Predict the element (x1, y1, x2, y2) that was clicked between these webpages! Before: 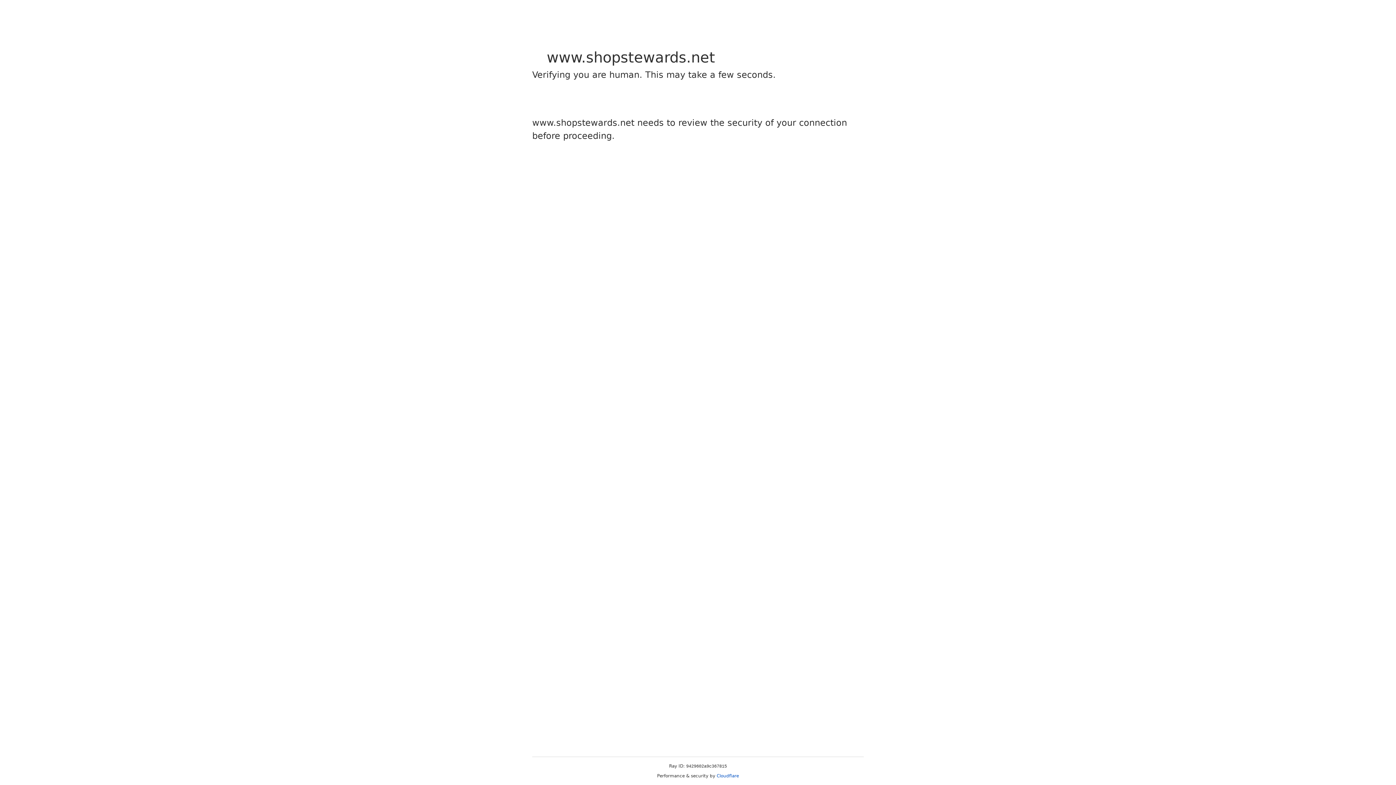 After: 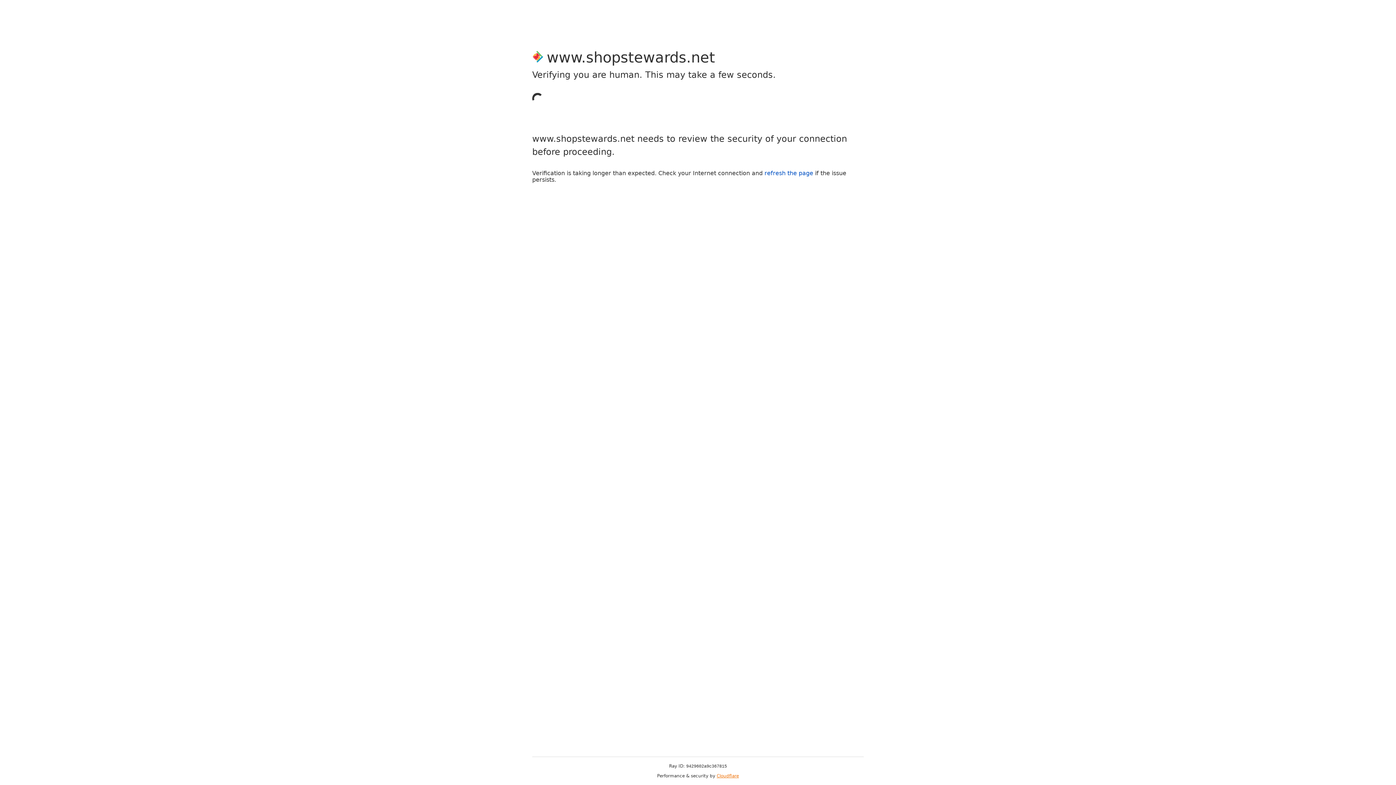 Action: label: Cloudflare bbox: (716, 773, 739, 778)